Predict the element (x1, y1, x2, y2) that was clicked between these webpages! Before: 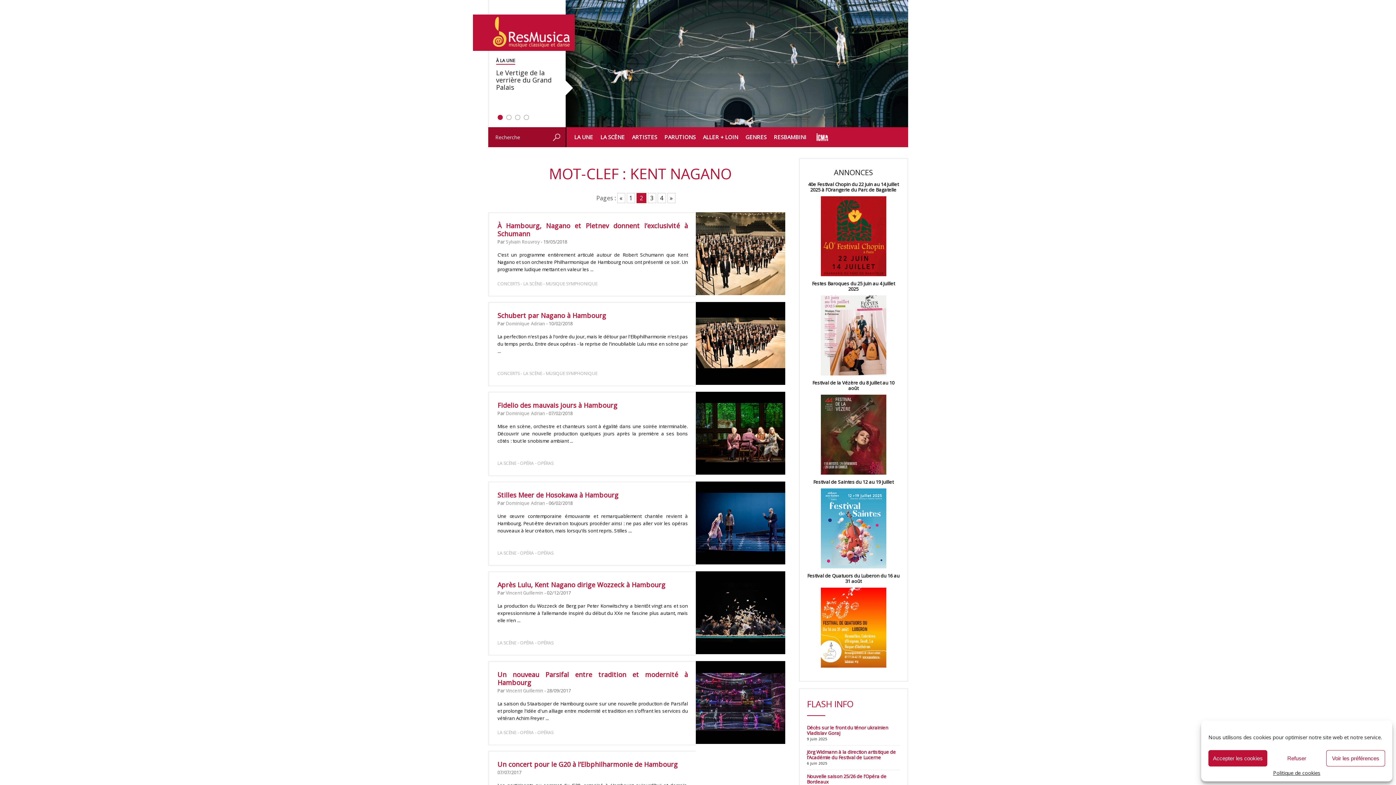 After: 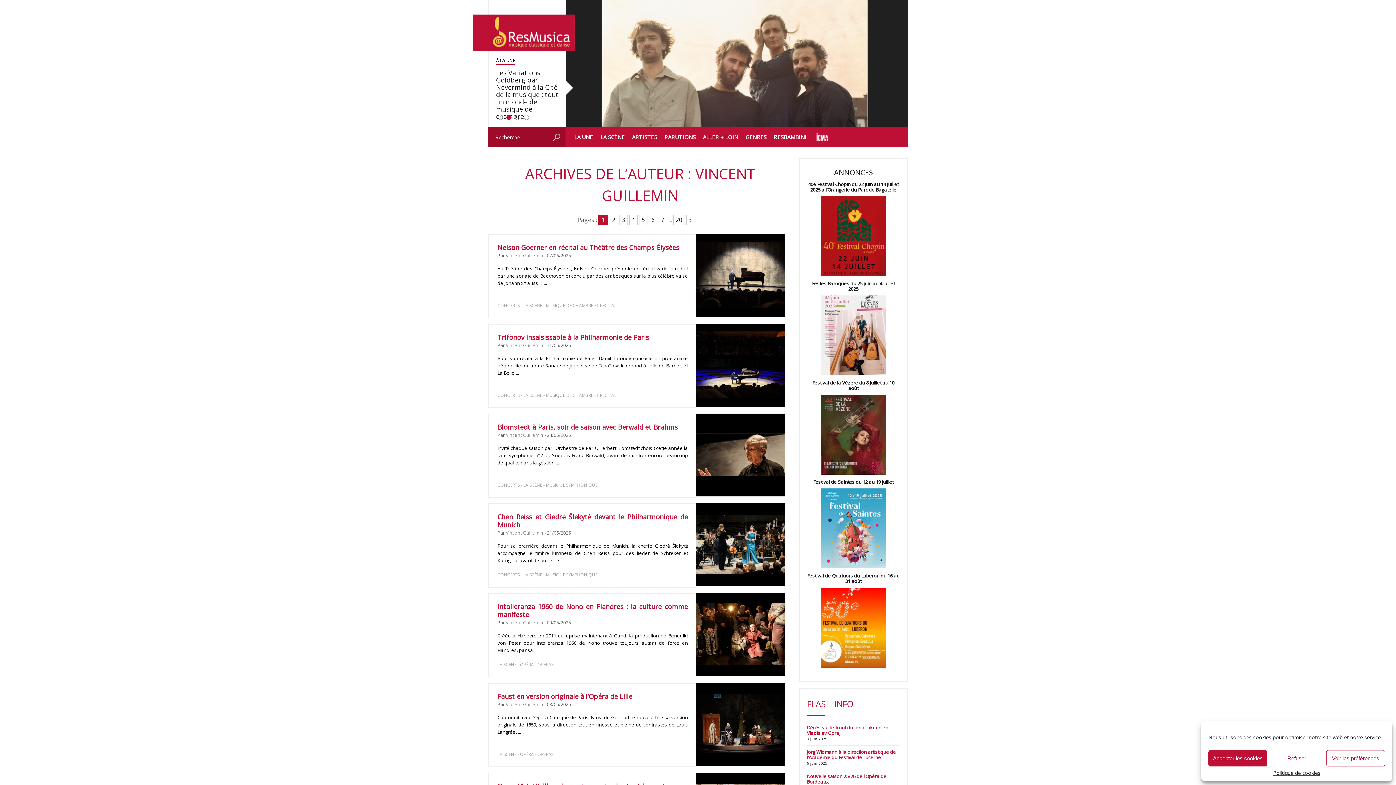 Action: label: Vincent Guillemin bbox: (506, 590, 543, 596)